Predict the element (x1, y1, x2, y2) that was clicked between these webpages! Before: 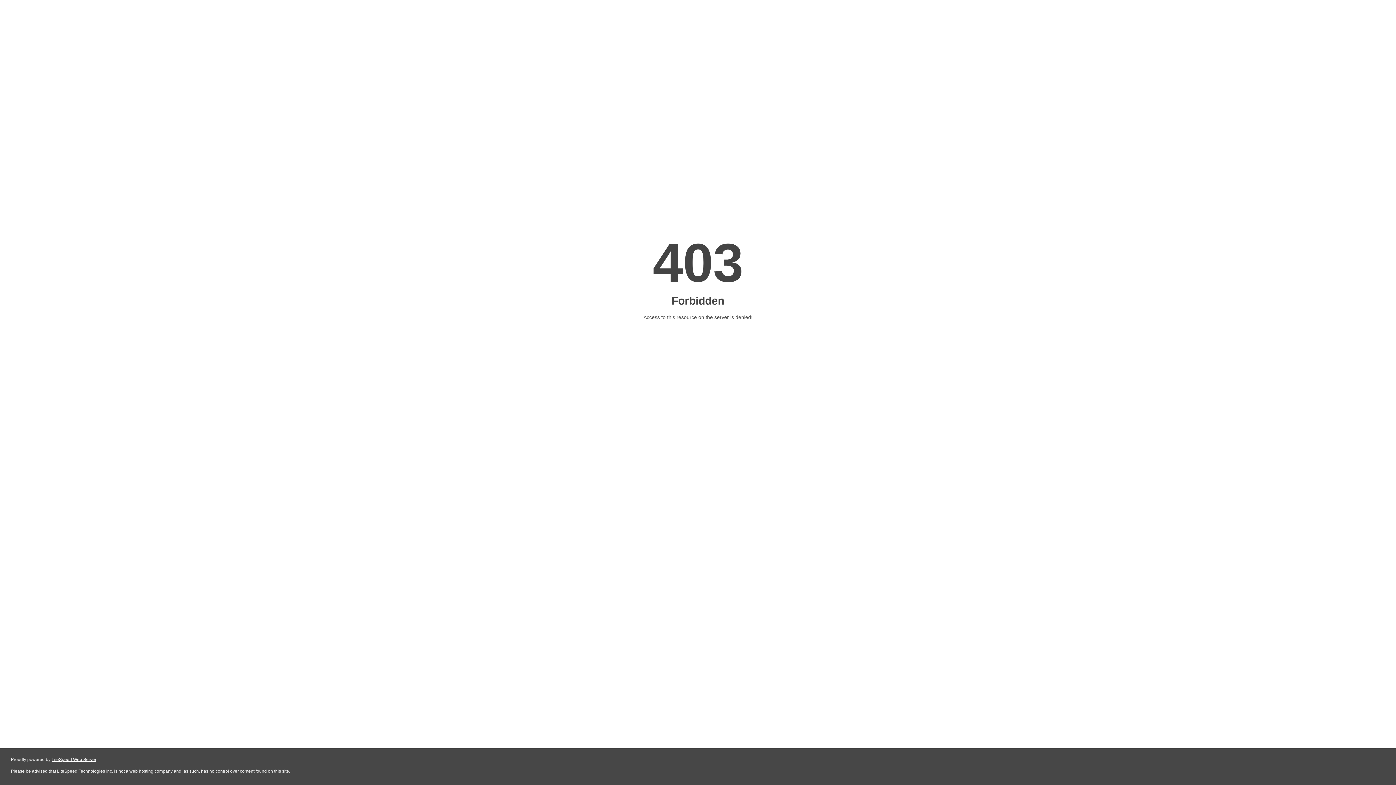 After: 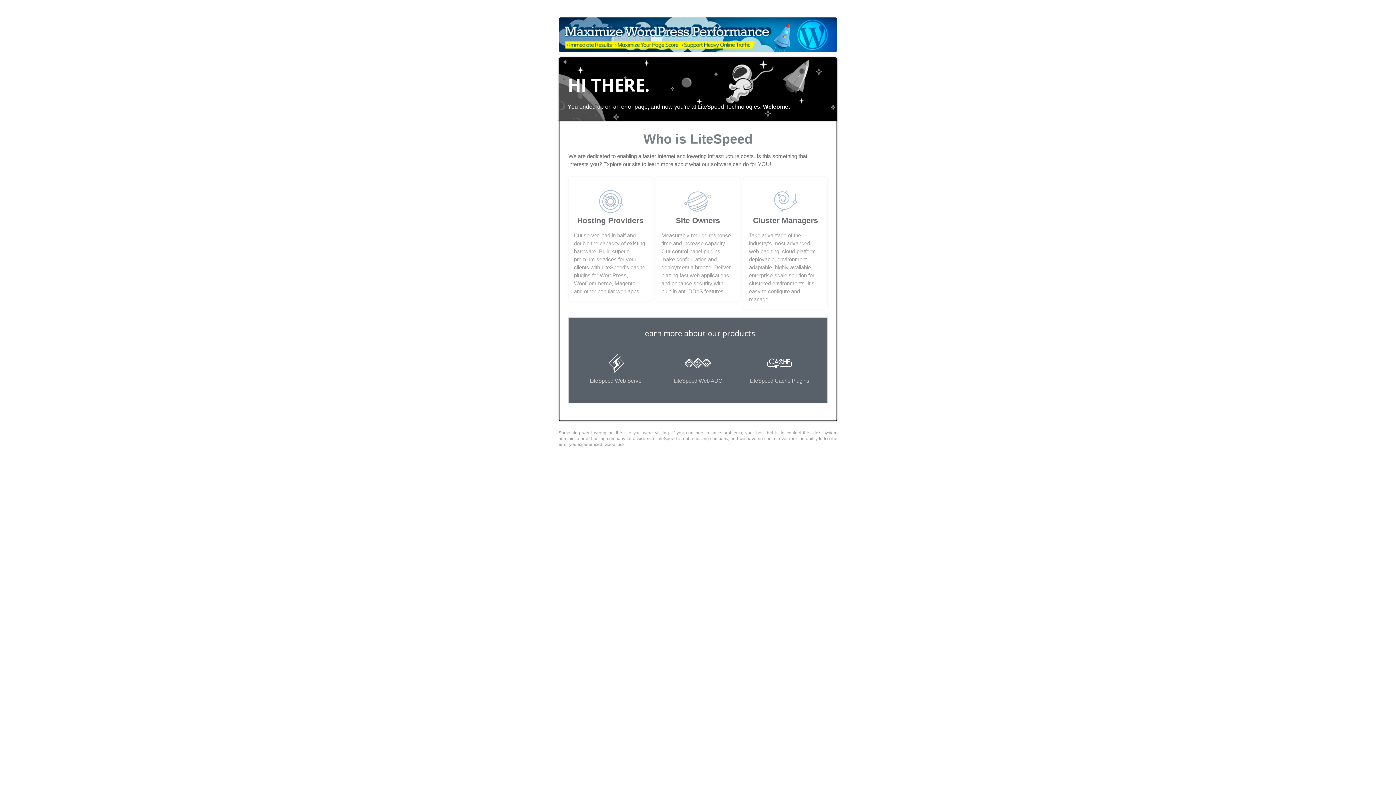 Action: label: LiteSpeed Web Server bbox: (51, 757, 96, 762)